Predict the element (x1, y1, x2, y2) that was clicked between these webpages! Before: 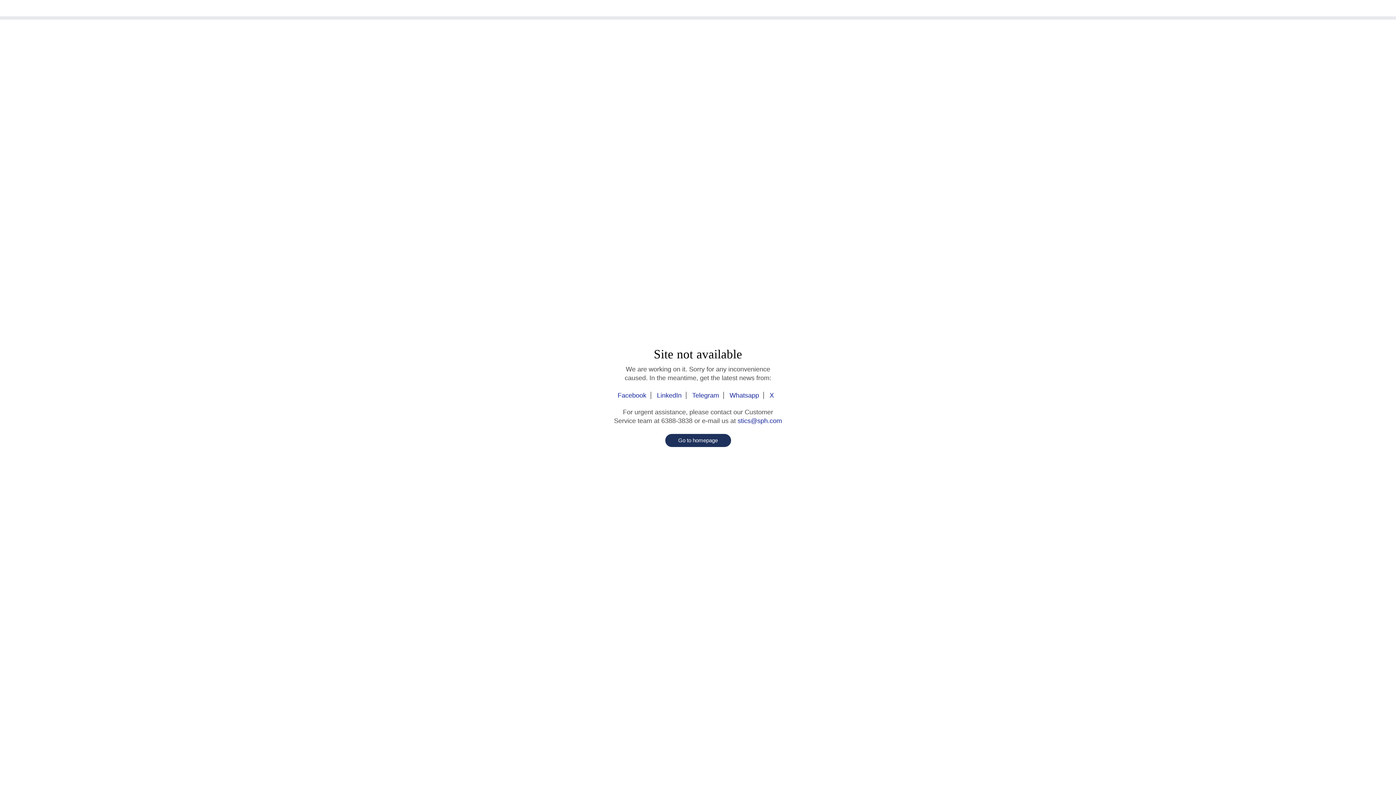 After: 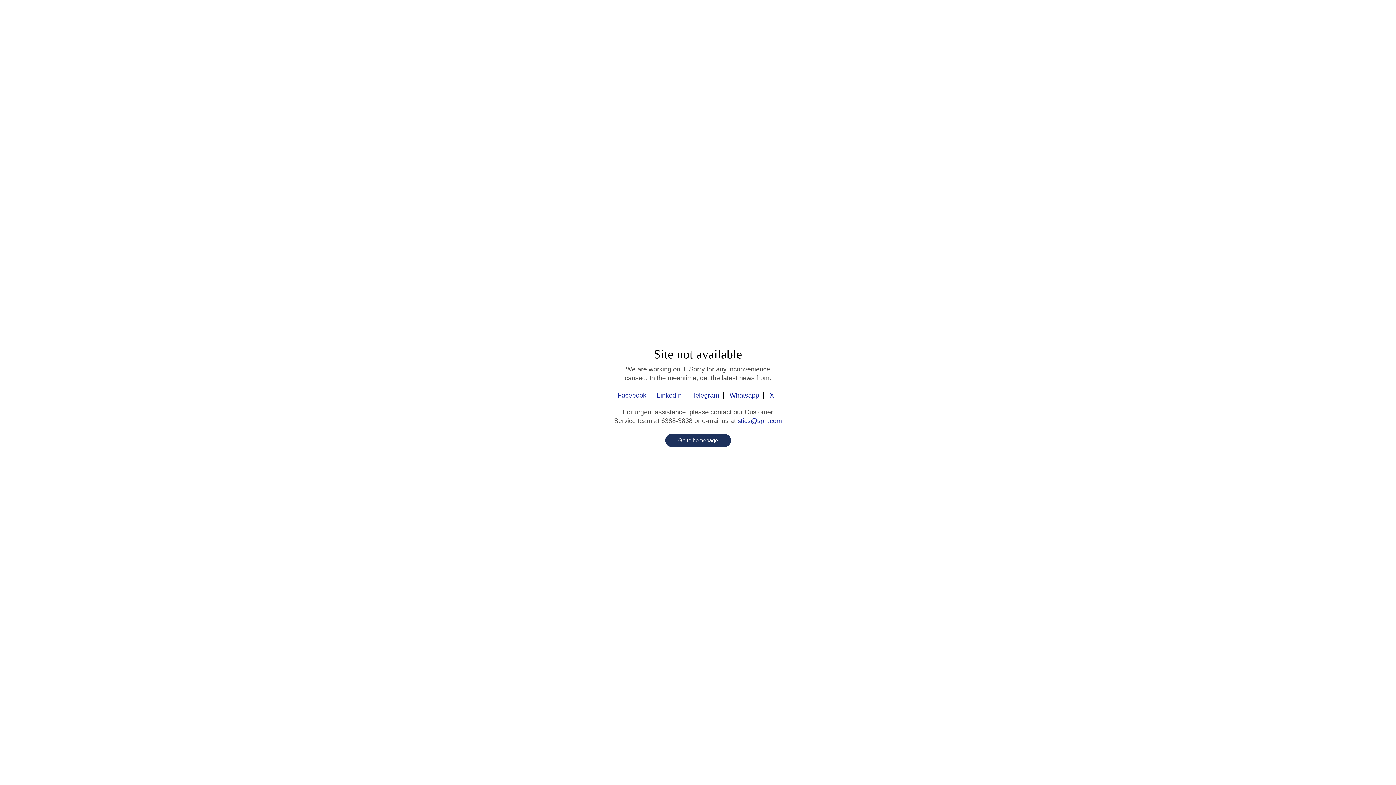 Action: label: Go to homepage bbox: (665, 434, 731, 447)